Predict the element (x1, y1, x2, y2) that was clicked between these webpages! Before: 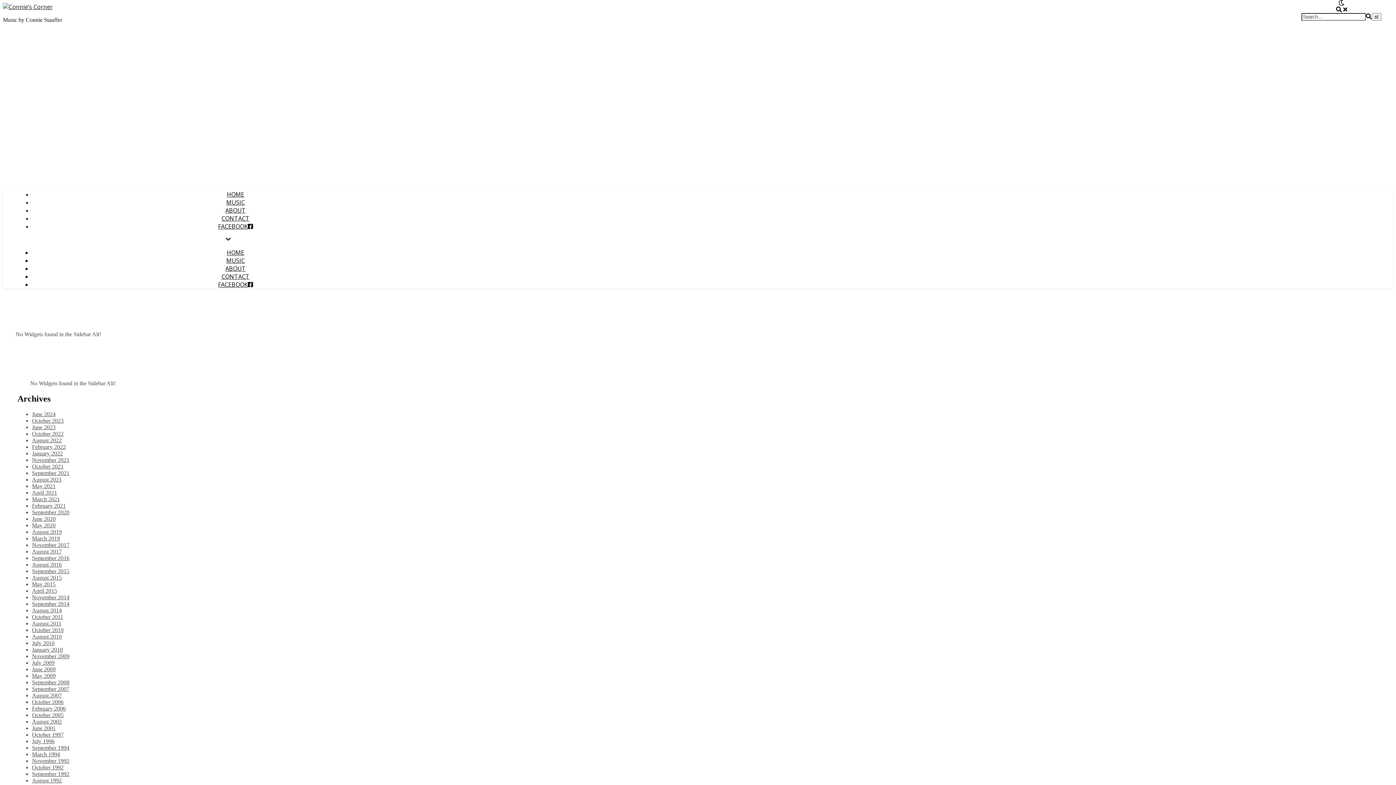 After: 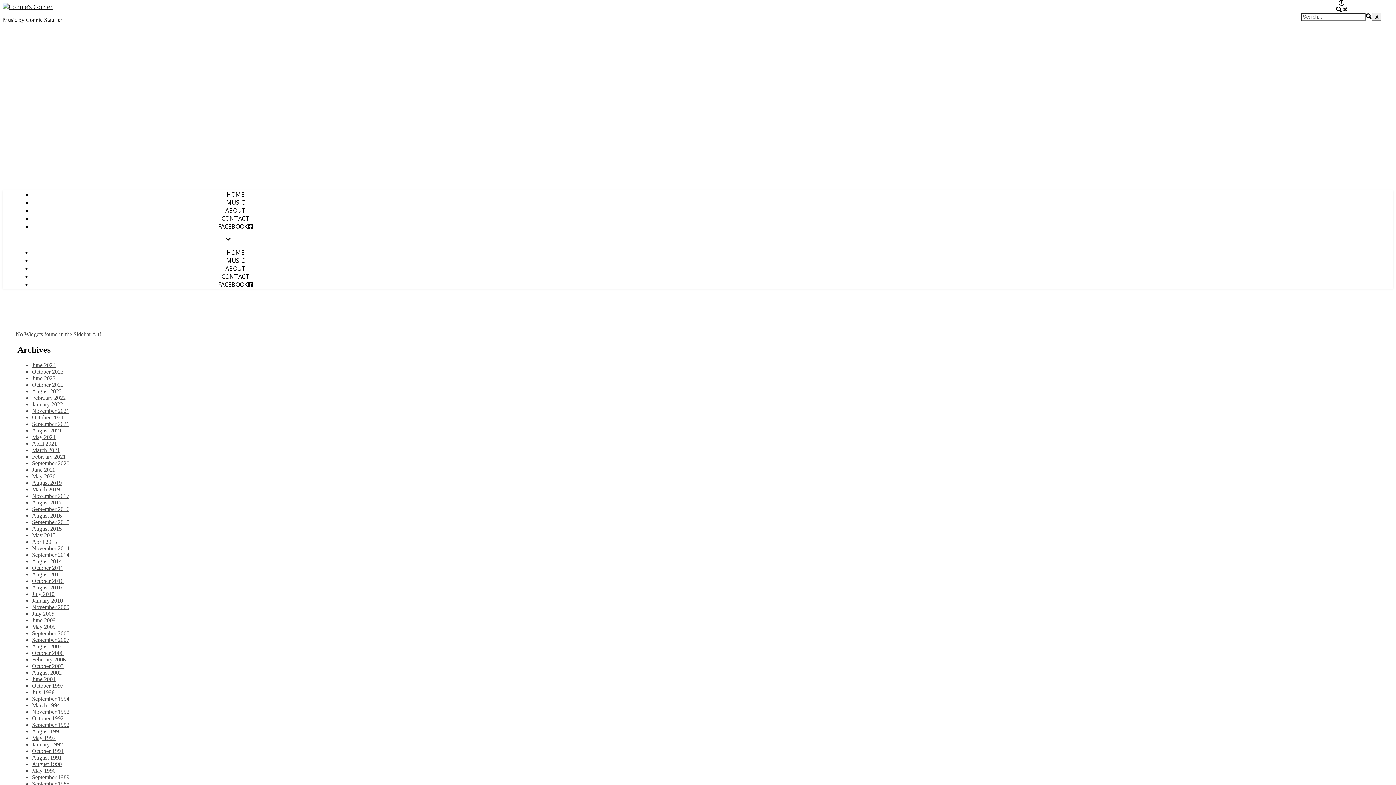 Action: label: May 2020 bbox: (32, 522, 55, 528)